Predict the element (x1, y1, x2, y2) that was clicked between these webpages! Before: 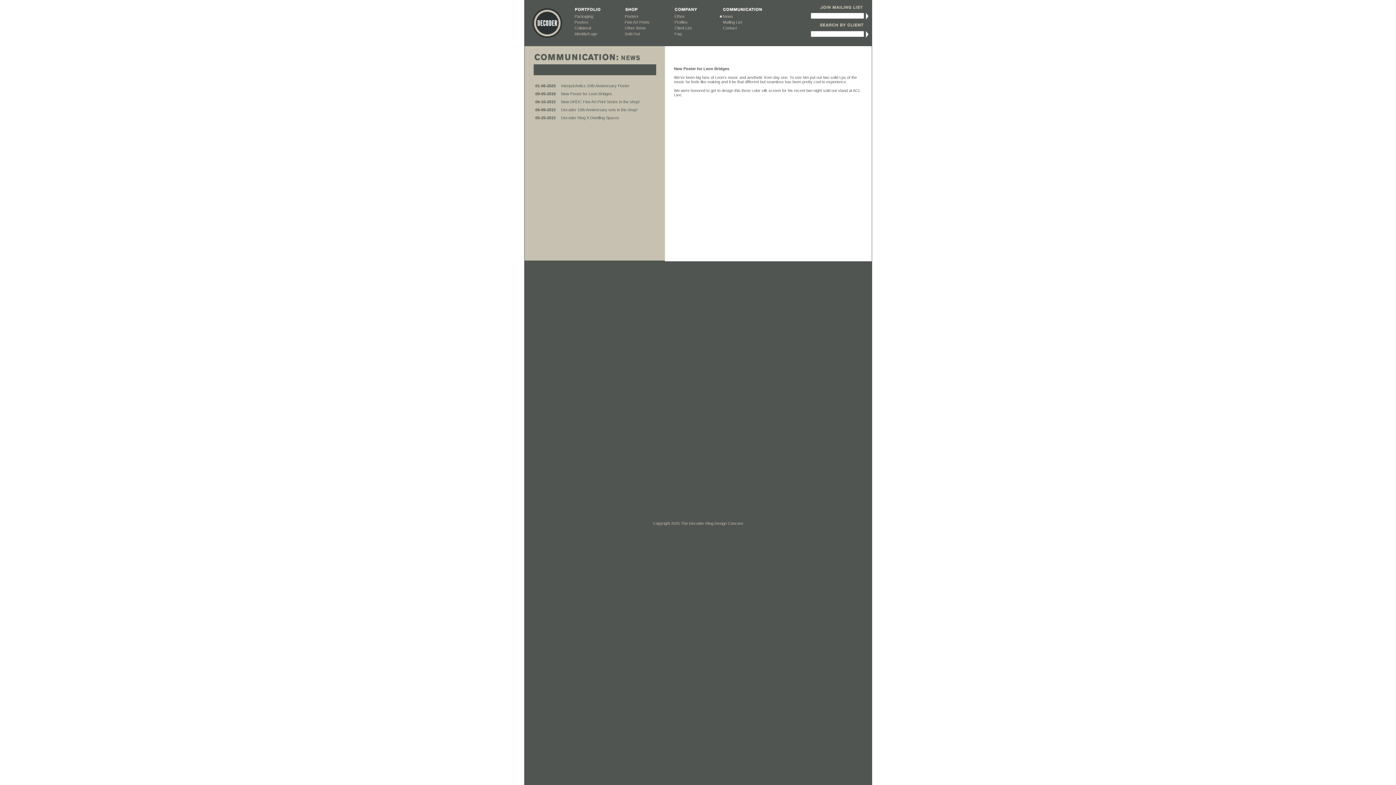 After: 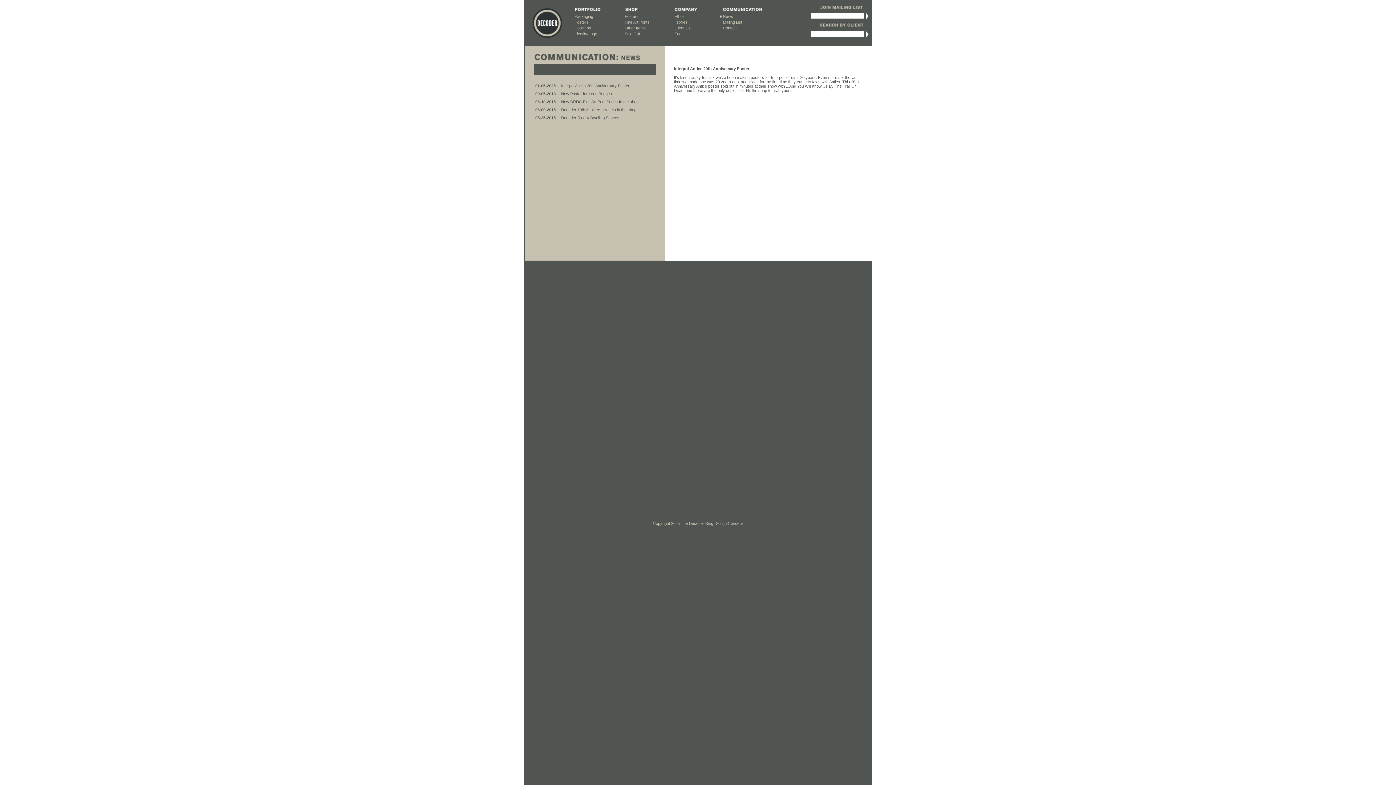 Action: label: News bbox: (723, 14, 733, 18)